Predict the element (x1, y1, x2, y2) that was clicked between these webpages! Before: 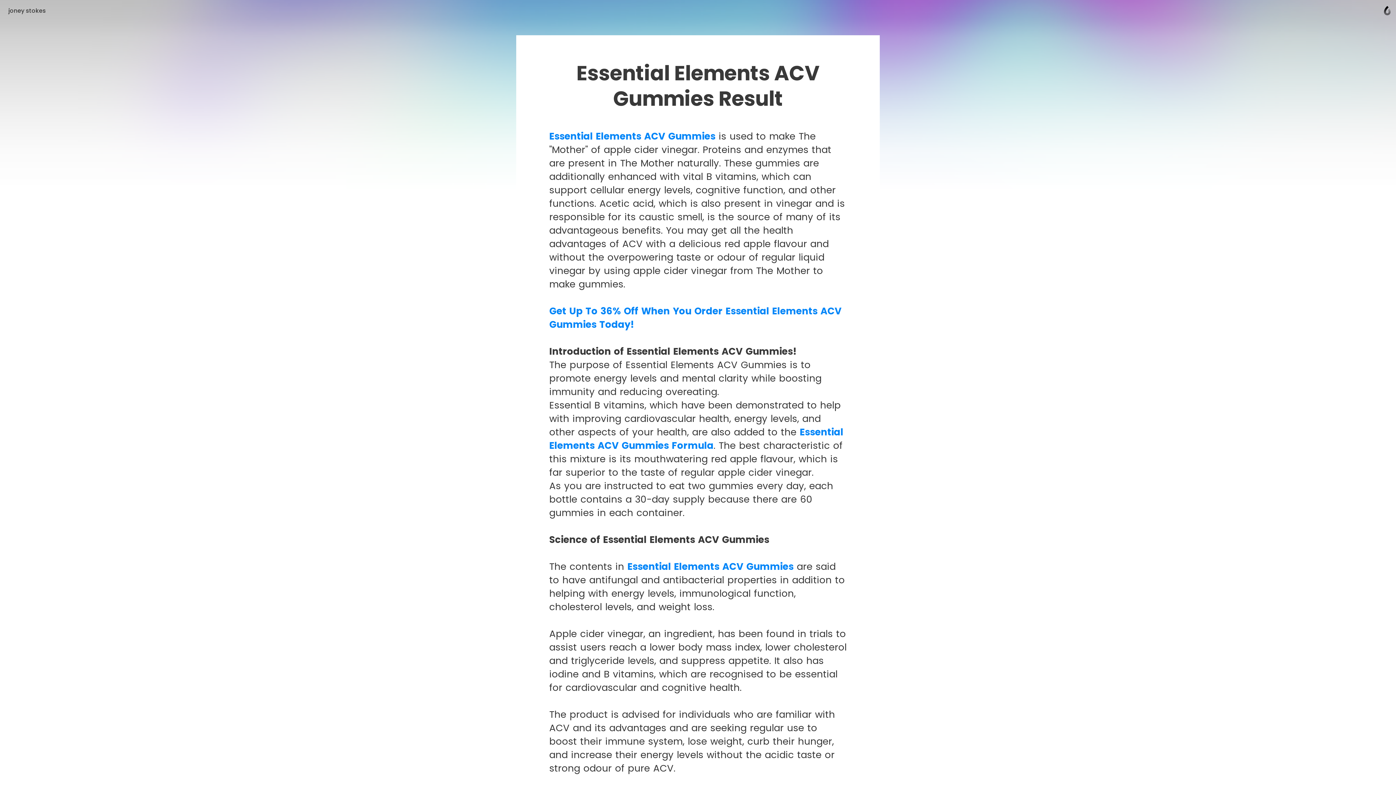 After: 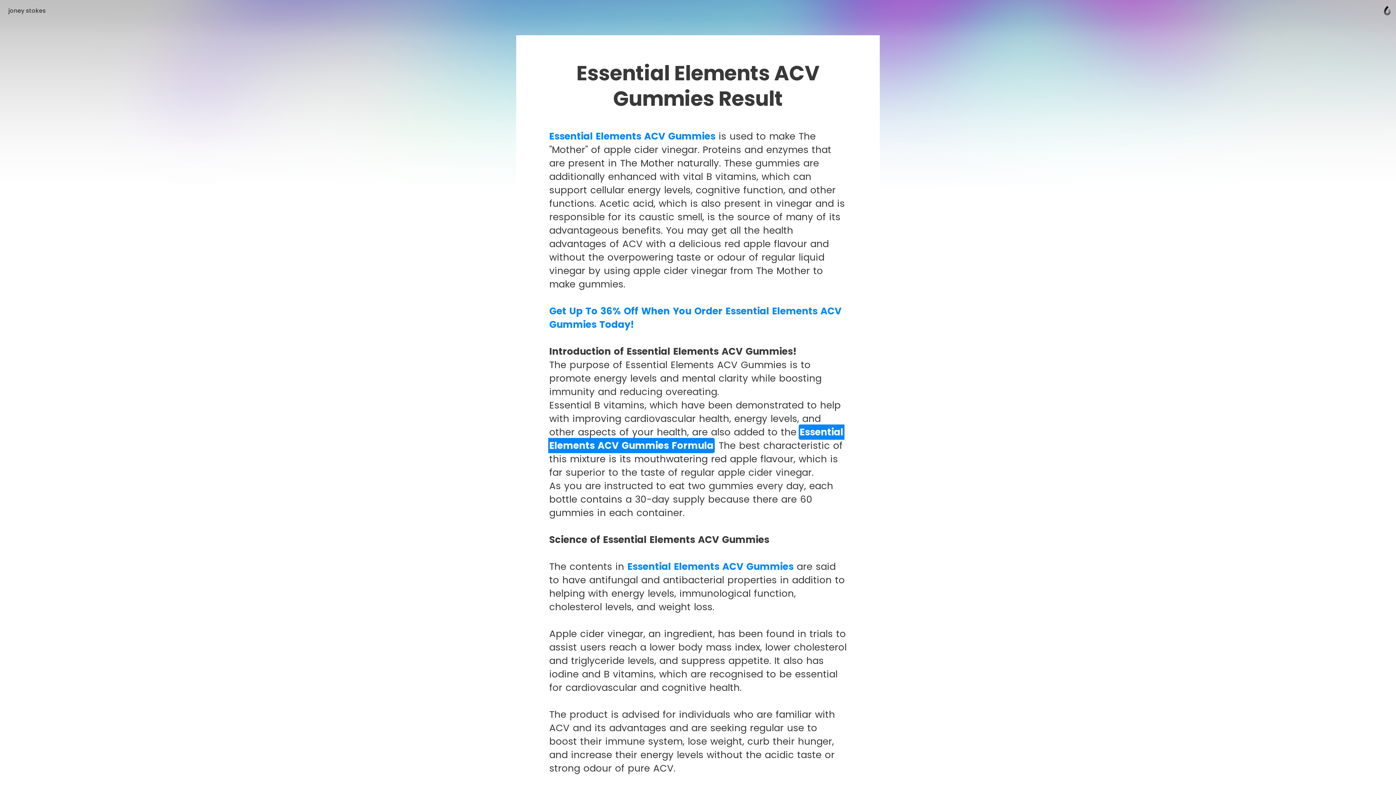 Action: bbox: (549, 425, 843, 452) label: Essential Elements ACV Gummies Formula